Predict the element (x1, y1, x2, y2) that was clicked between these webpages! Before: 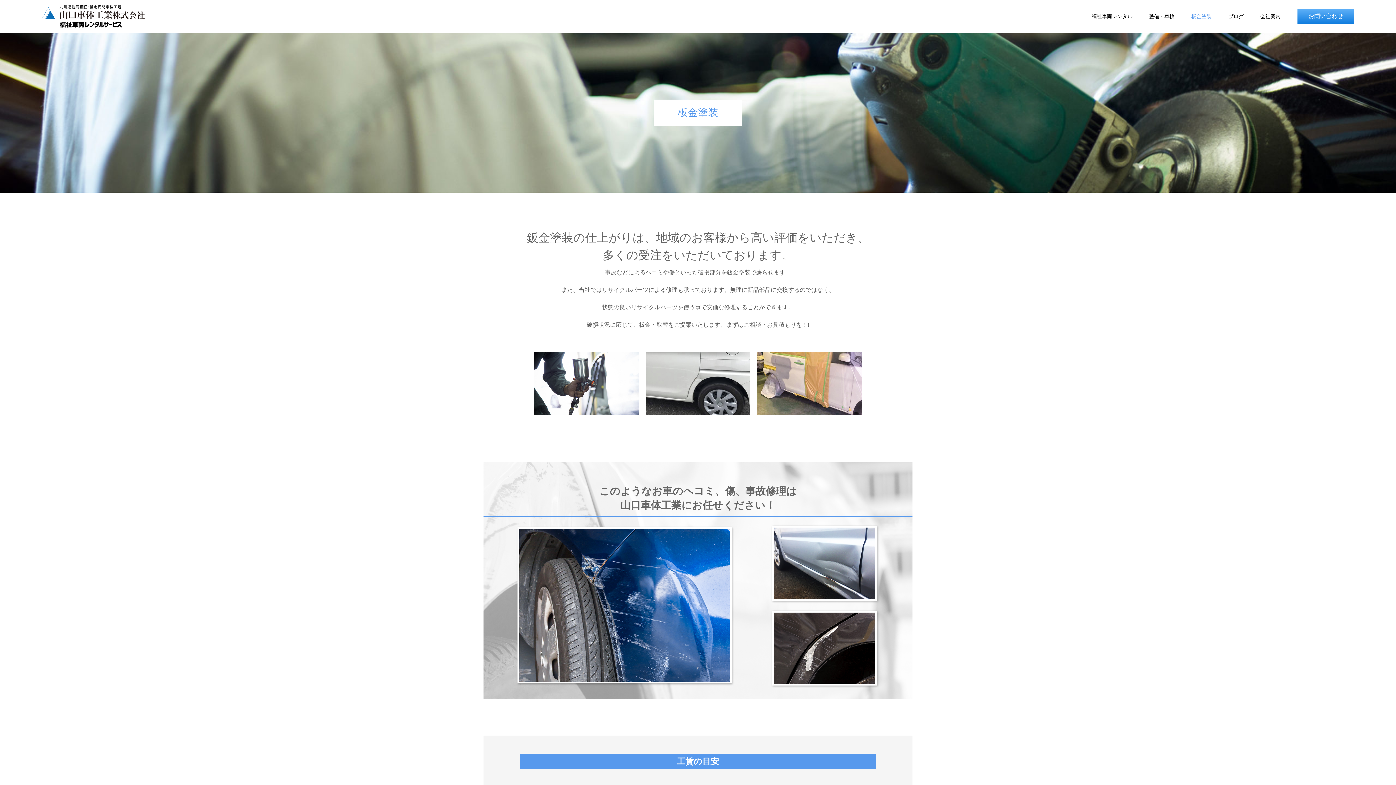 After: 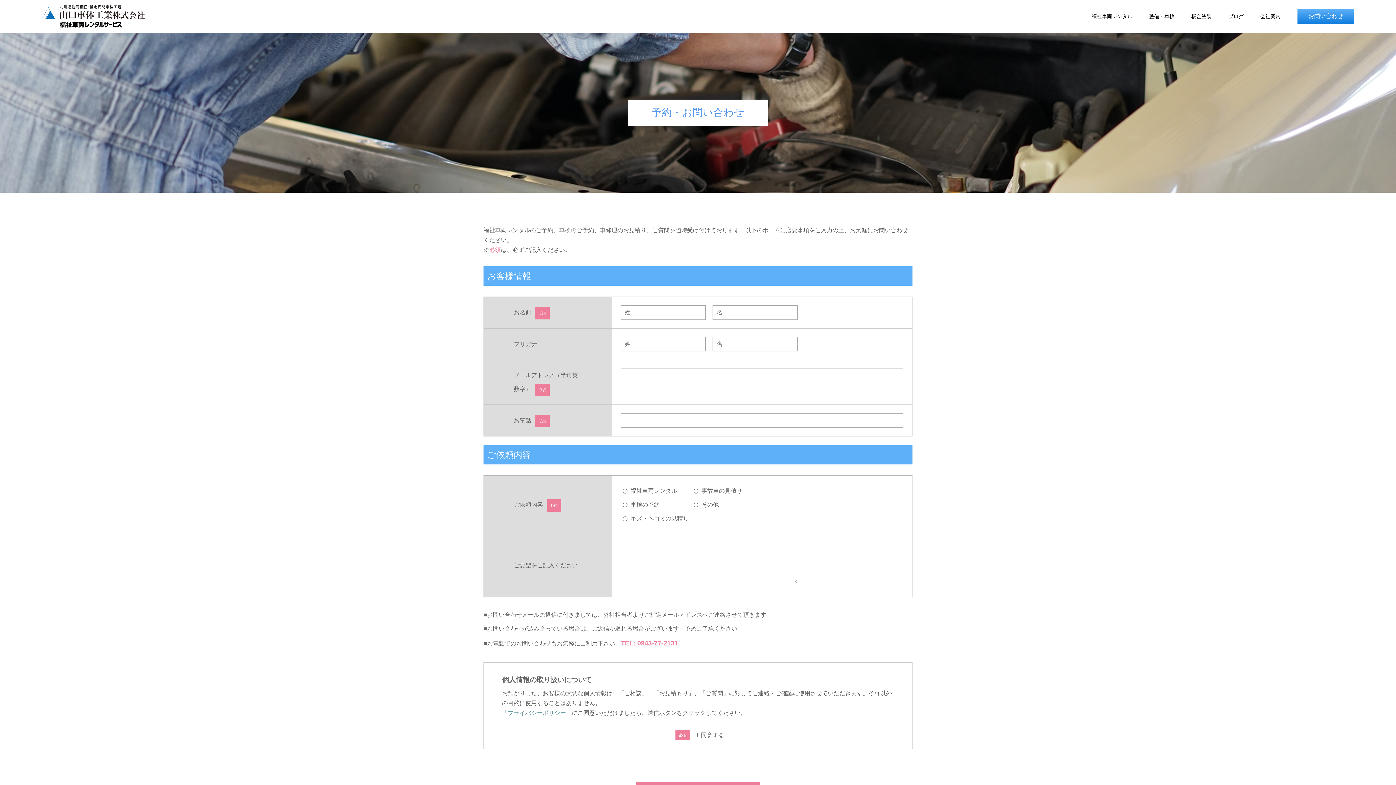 Action: bbox: (1297, 9, 1354, 24) label: お問い合わせ